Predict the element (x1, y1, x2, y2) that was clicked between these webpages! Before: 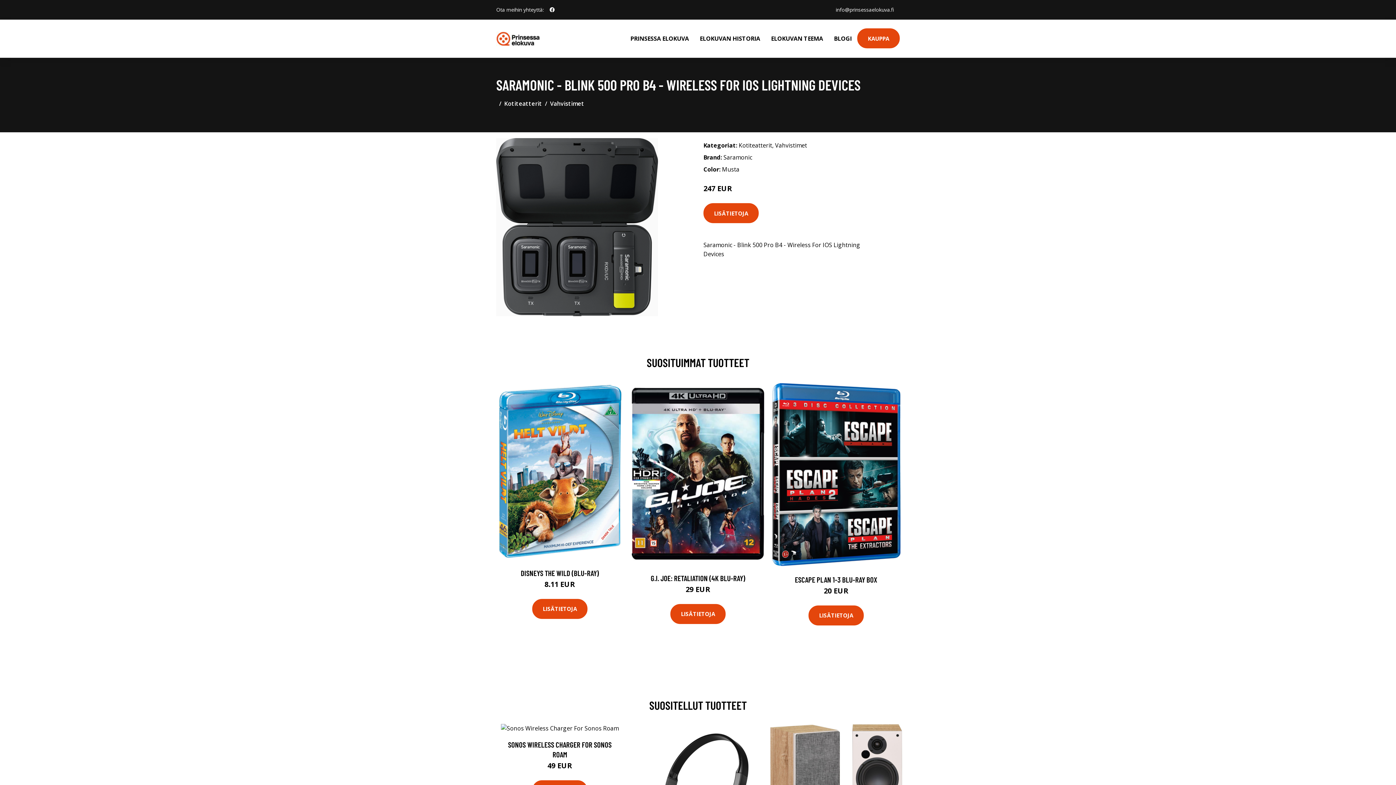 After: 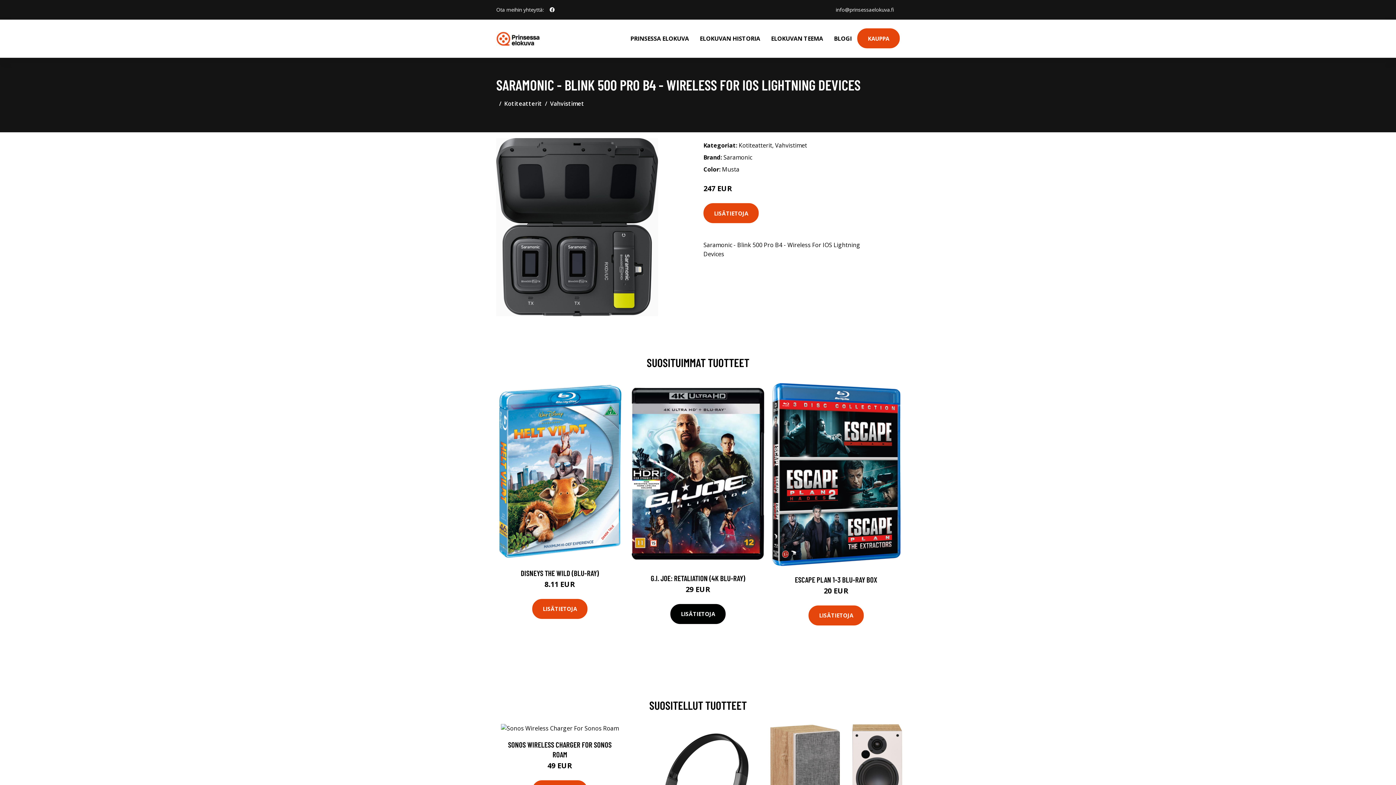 Action: bbox: (670, 604, 725, 624) label: LISÄTIETOJA